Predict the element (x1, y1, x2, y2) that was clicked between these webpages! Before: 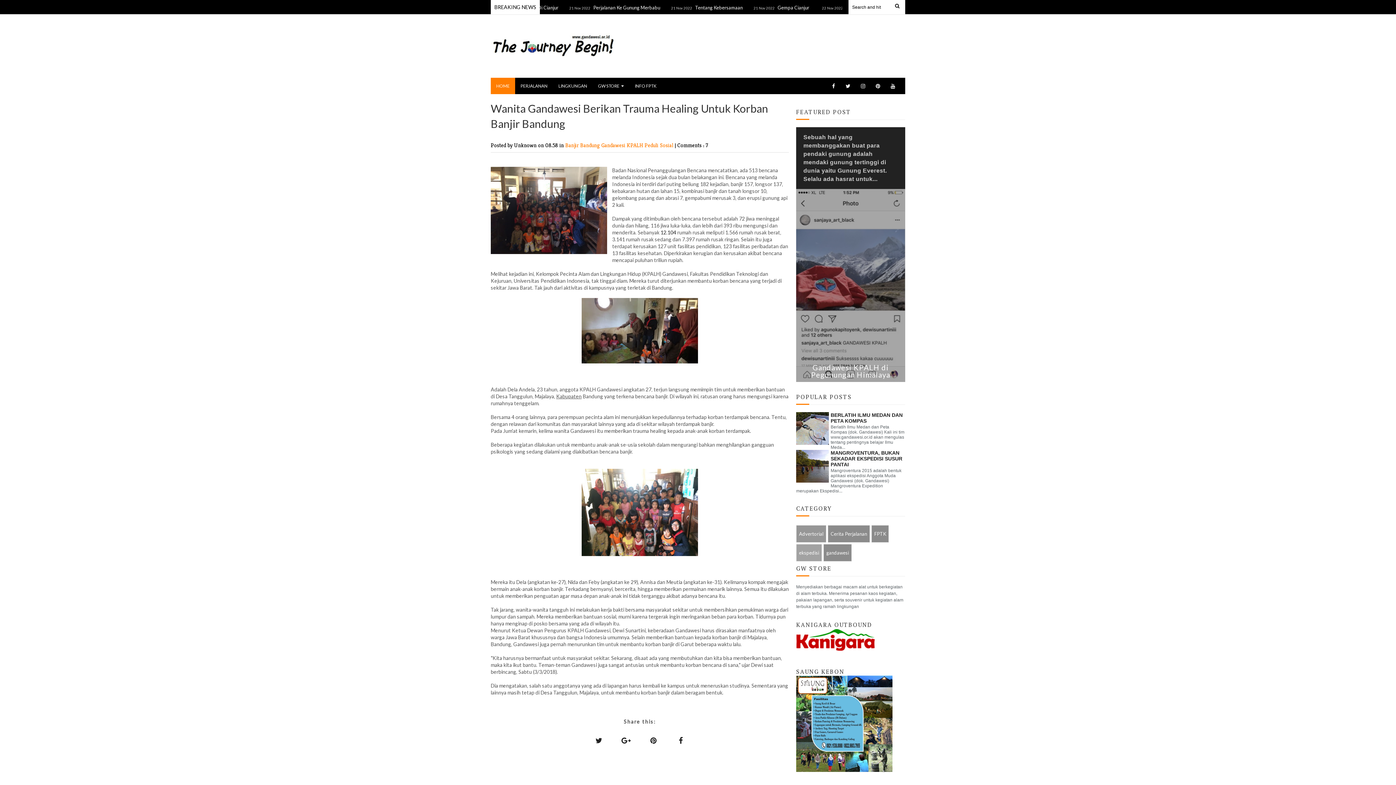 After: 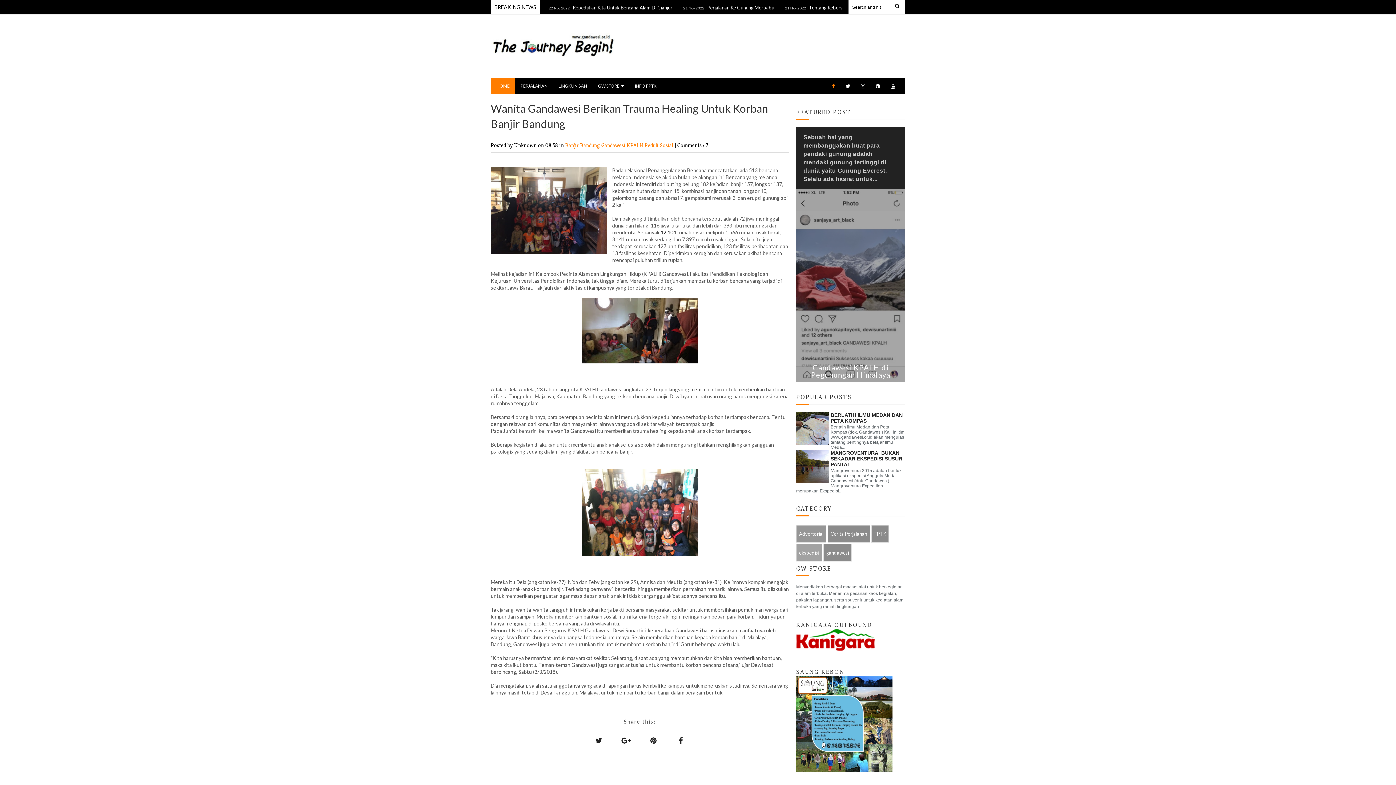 Action: bbox: (827, 78, 840, 93)